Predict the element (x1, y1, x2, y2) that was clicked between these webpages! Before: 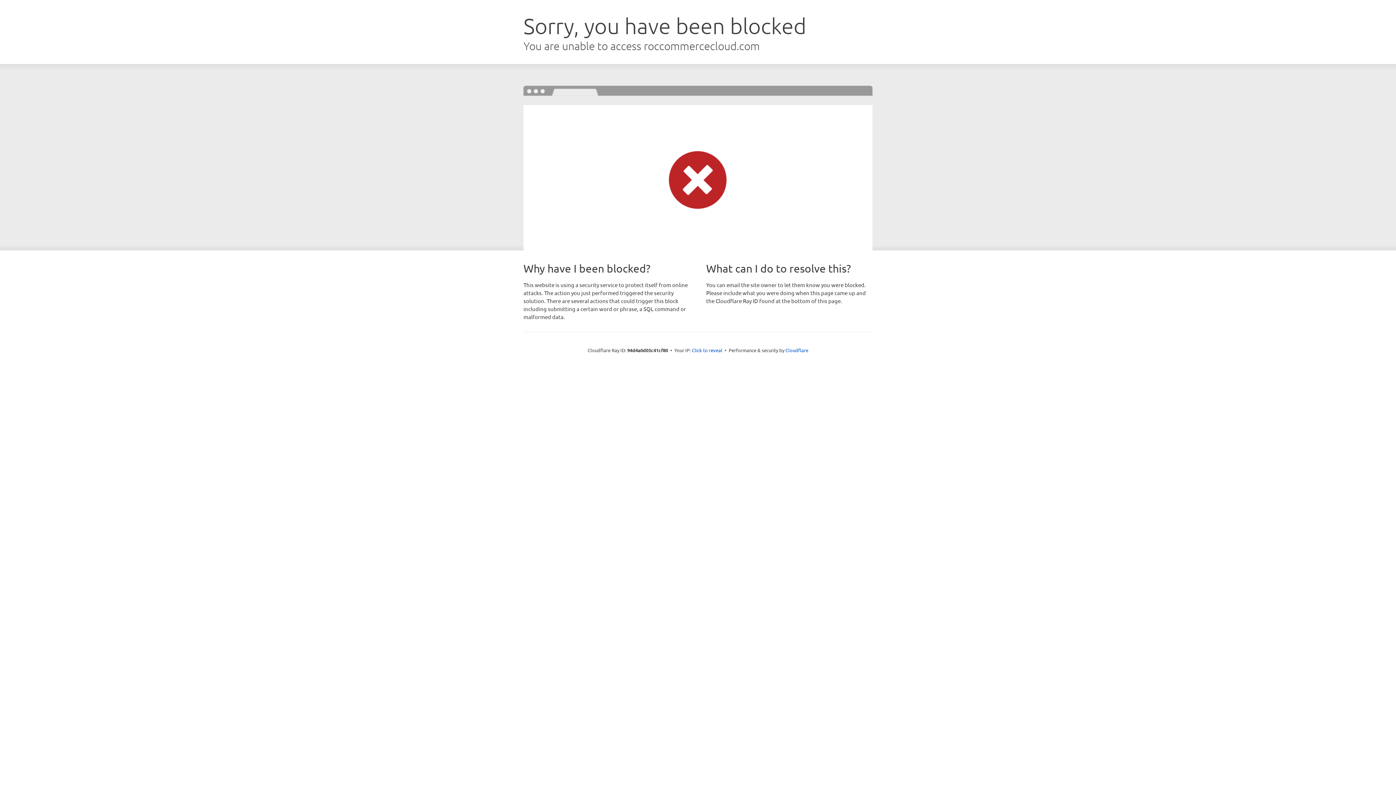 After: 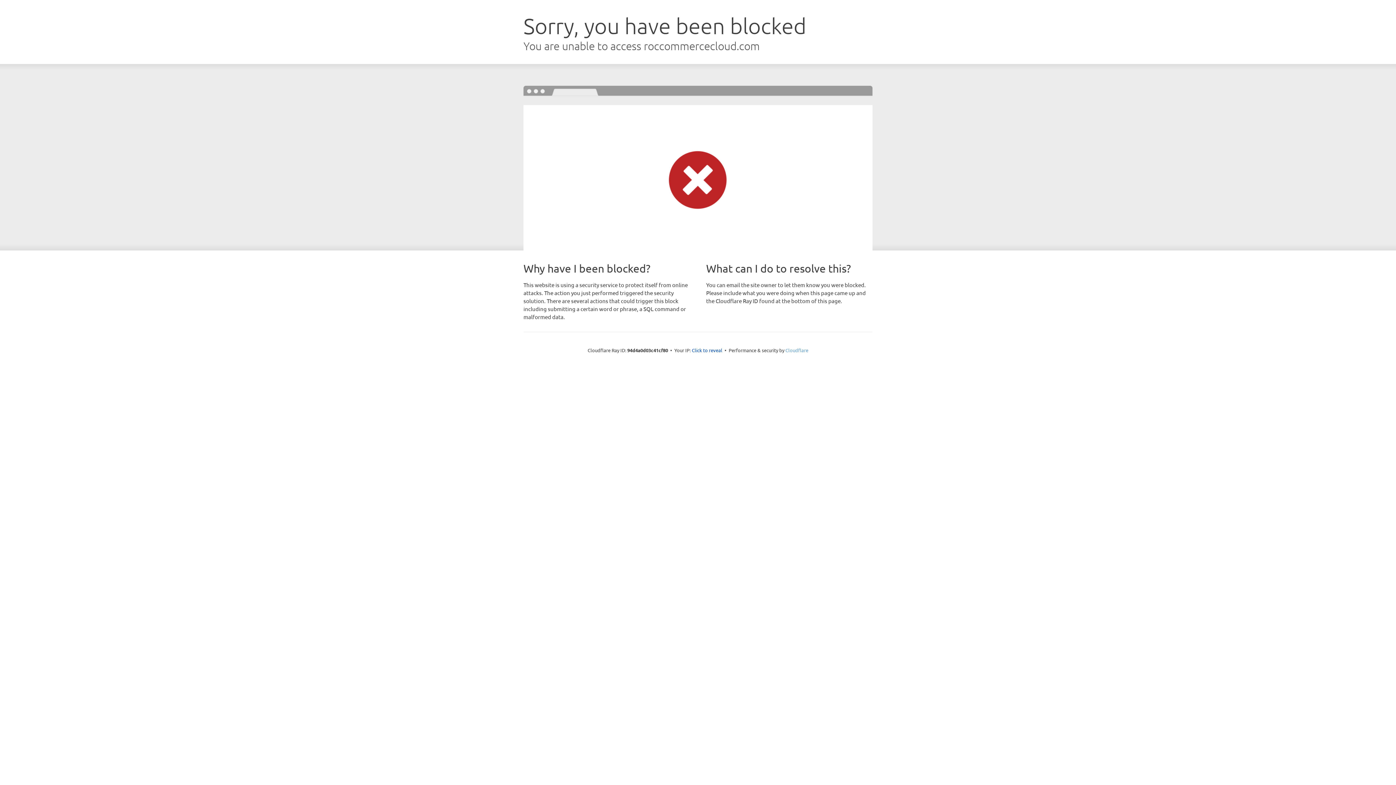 Action: bbox: (785, 347, 808, 353) label: Cloudflare